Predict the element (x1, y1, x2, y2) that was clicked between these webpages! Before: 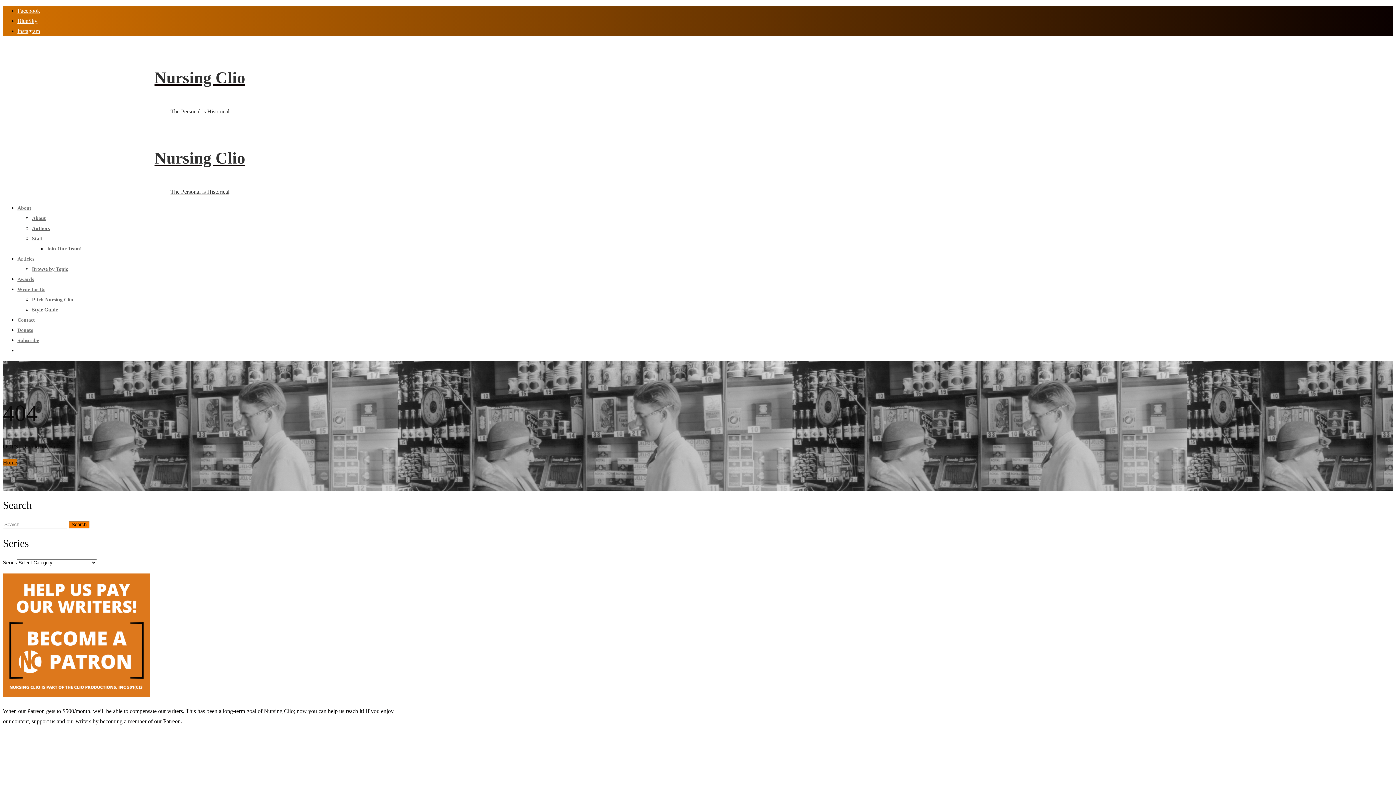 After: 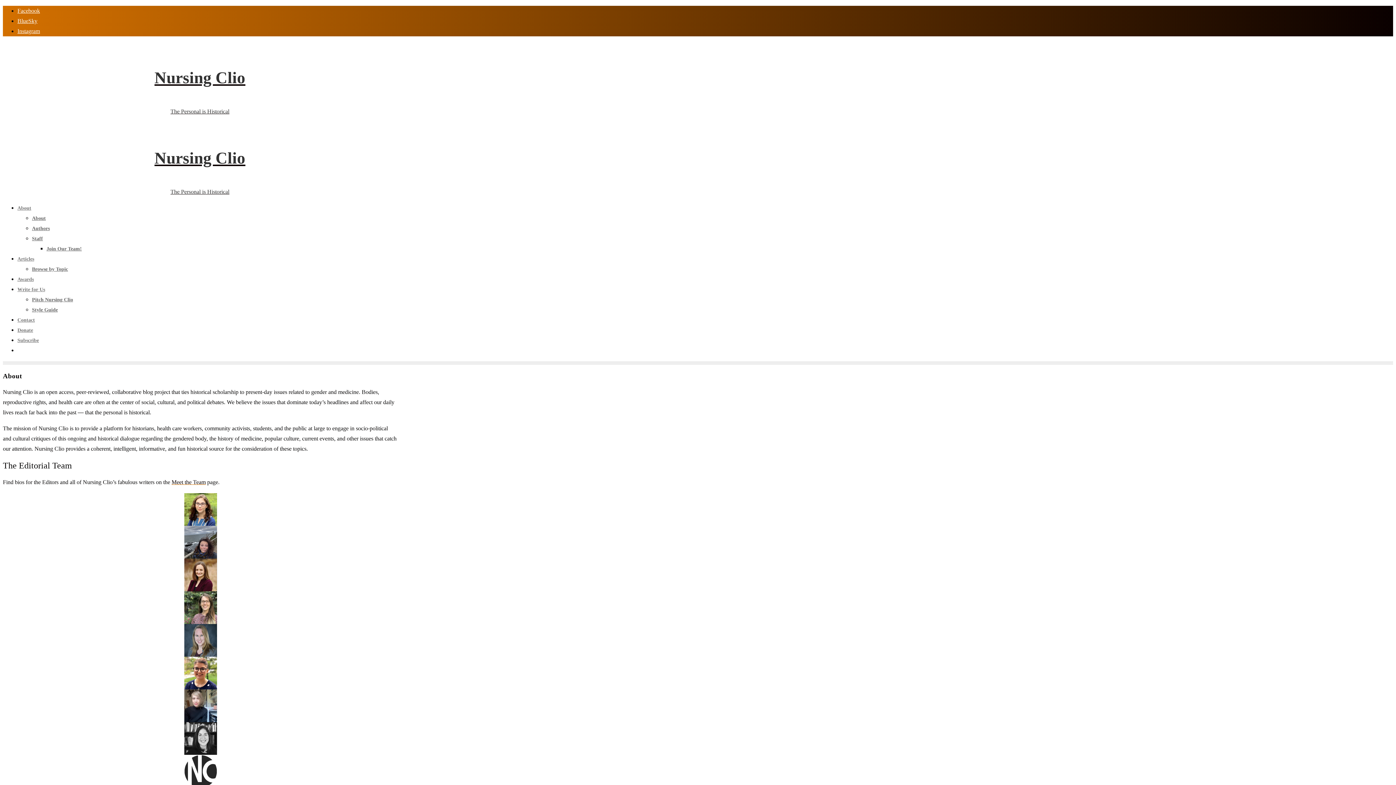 Action: label: About bbox: (32, 215, 45, 221)